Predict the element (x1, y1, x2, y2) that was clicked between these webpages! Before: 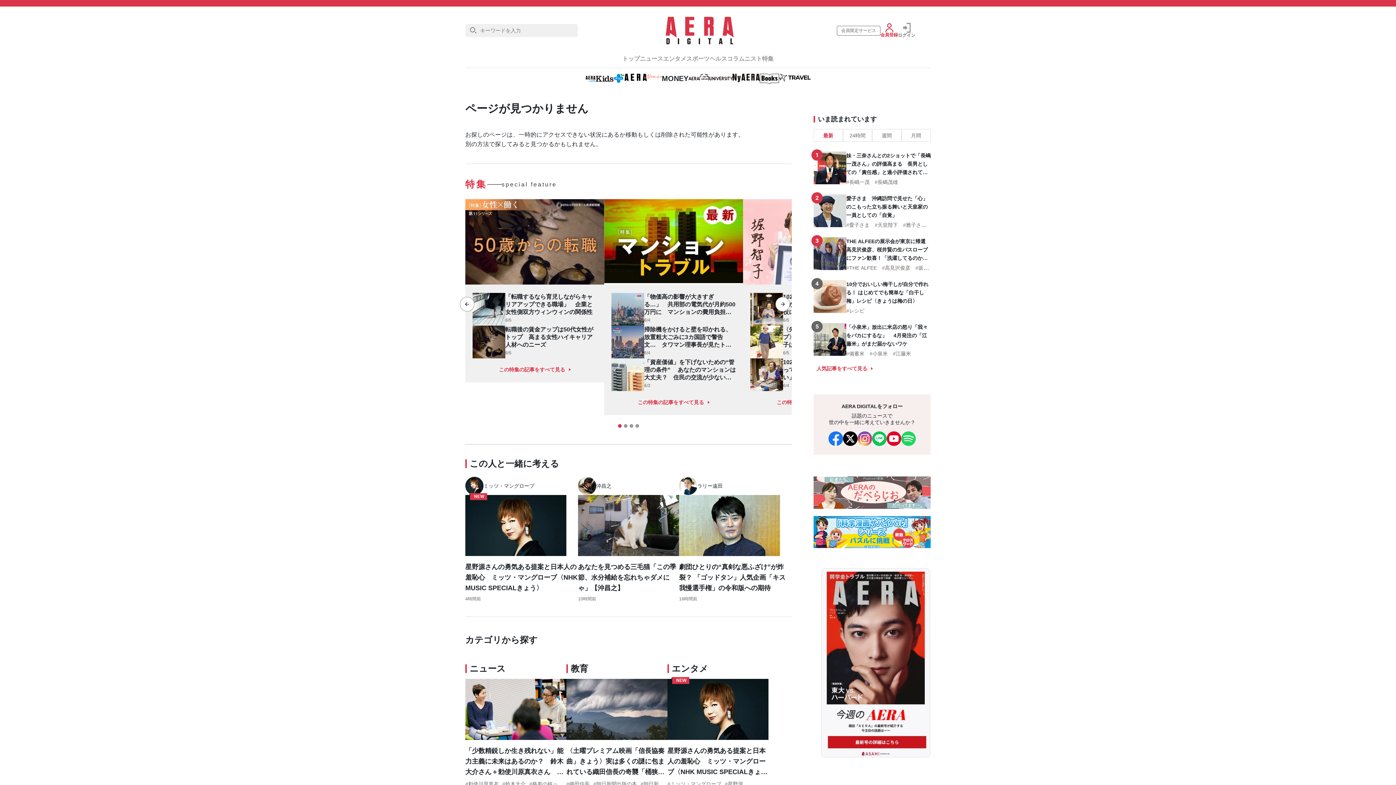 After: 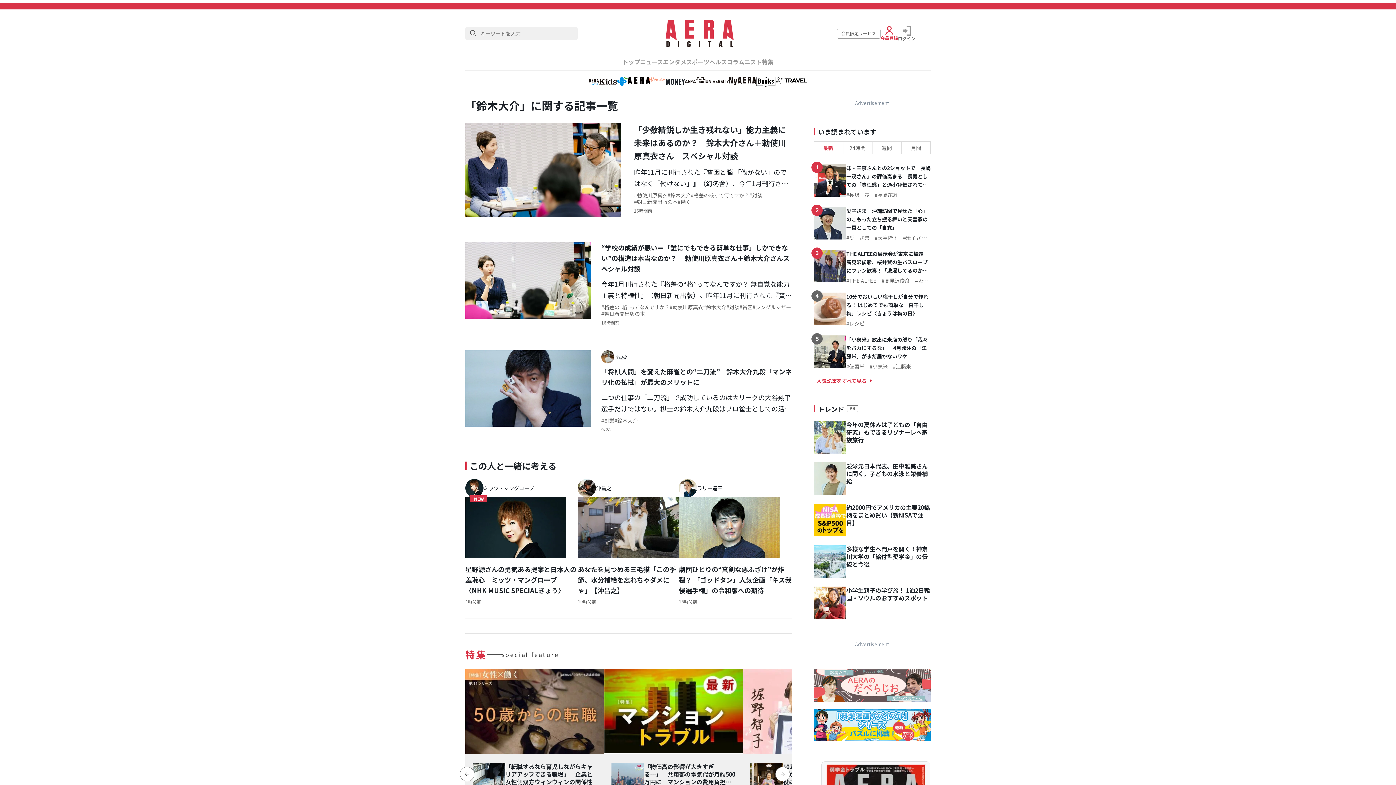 Action: label: 鈴木大介 bbox: (502, 781, 525, 787)